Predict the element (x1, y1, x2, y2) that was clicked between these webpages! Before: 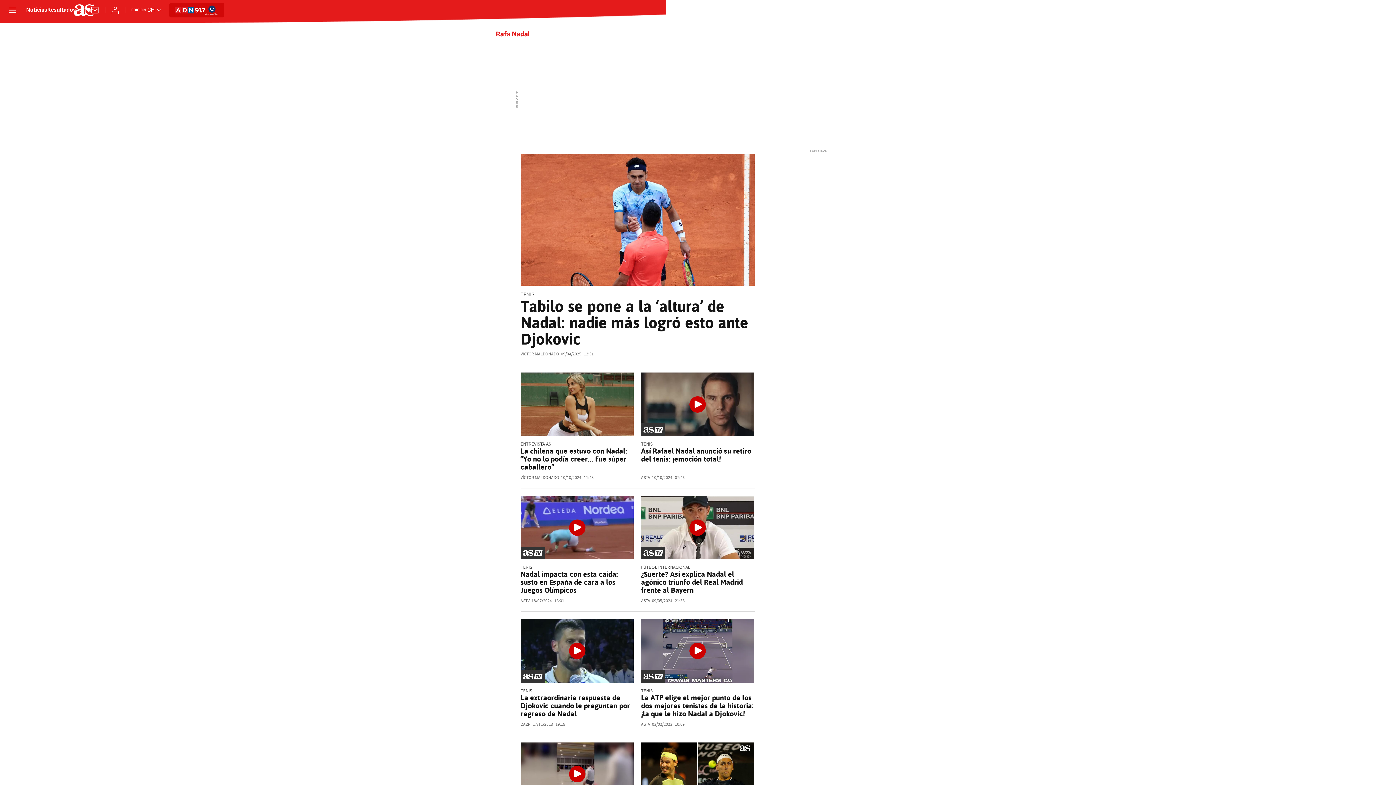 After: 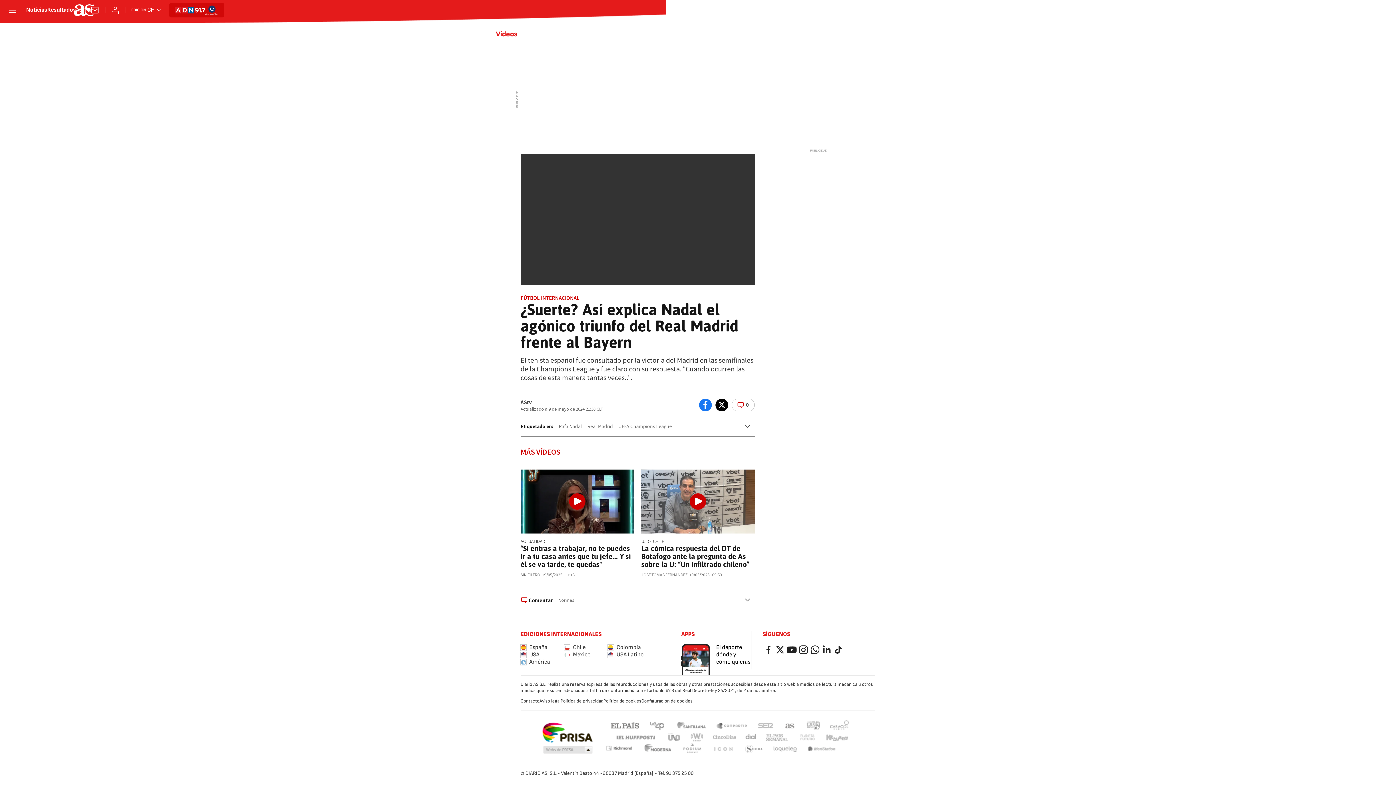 Action: label: ¿Suerte? Así explica Nadal el agónico triunfo del Real Madrid frente al Bayern bbox: (641, 570, 743, 595)